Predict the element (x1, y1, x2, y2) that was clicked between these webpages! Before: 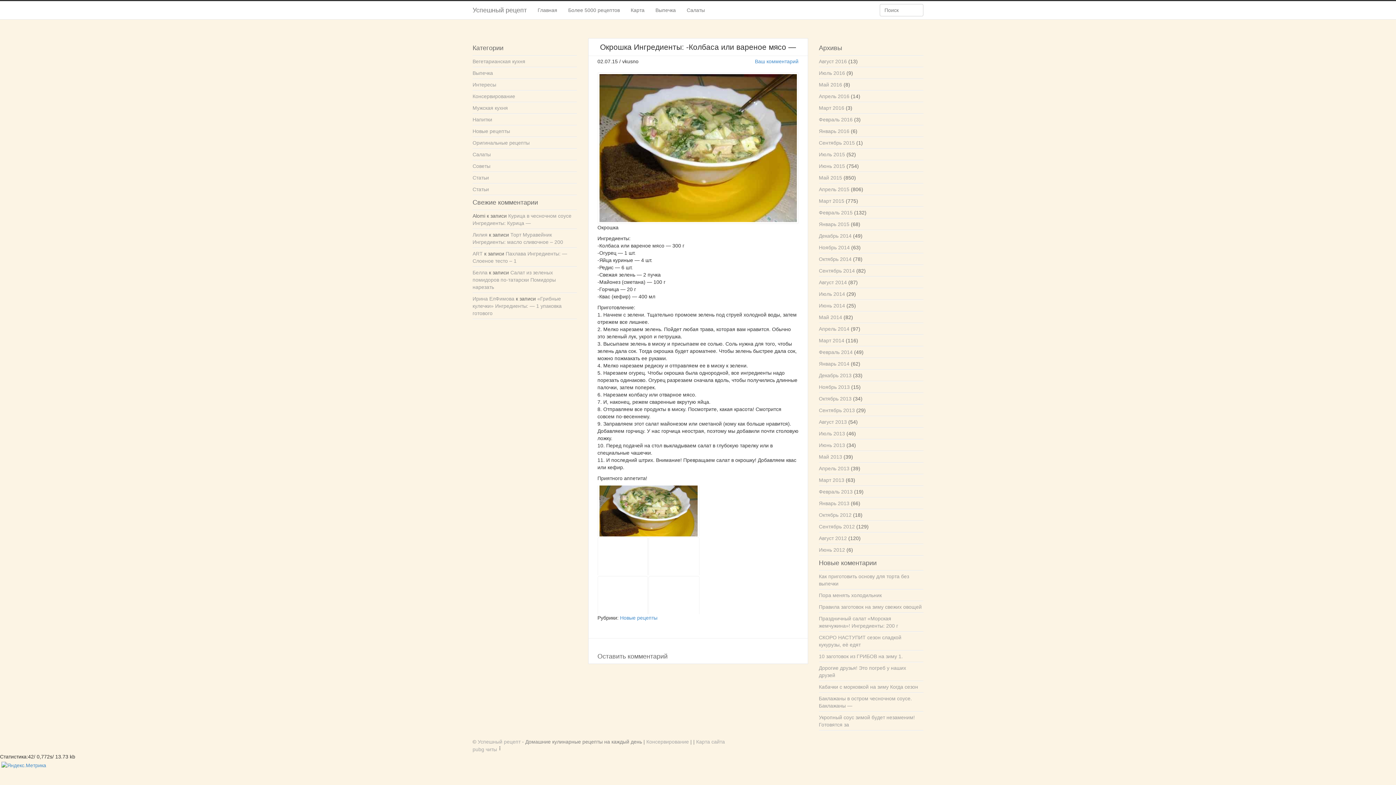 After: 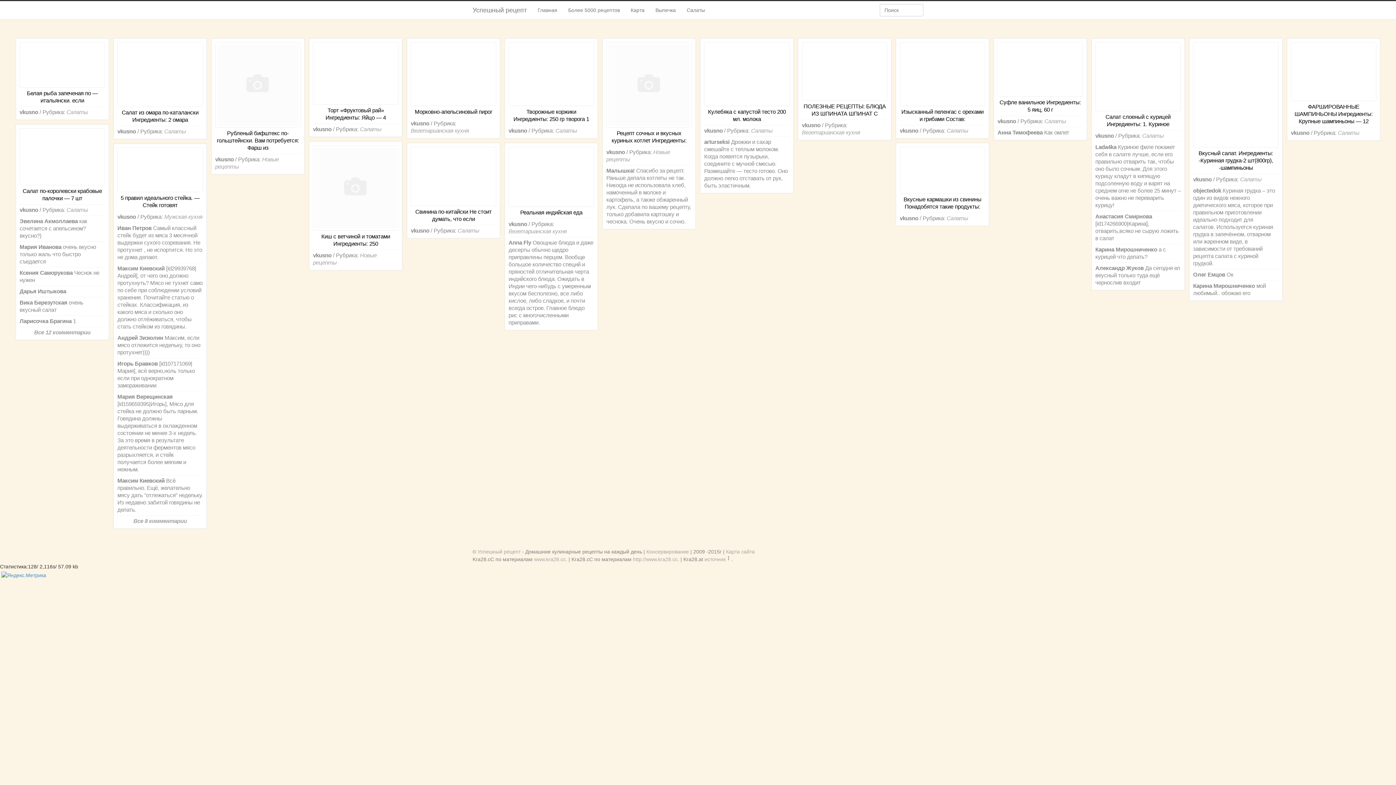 Action: bbox: (819, 256, 851, 262) label: Октябрь 2014